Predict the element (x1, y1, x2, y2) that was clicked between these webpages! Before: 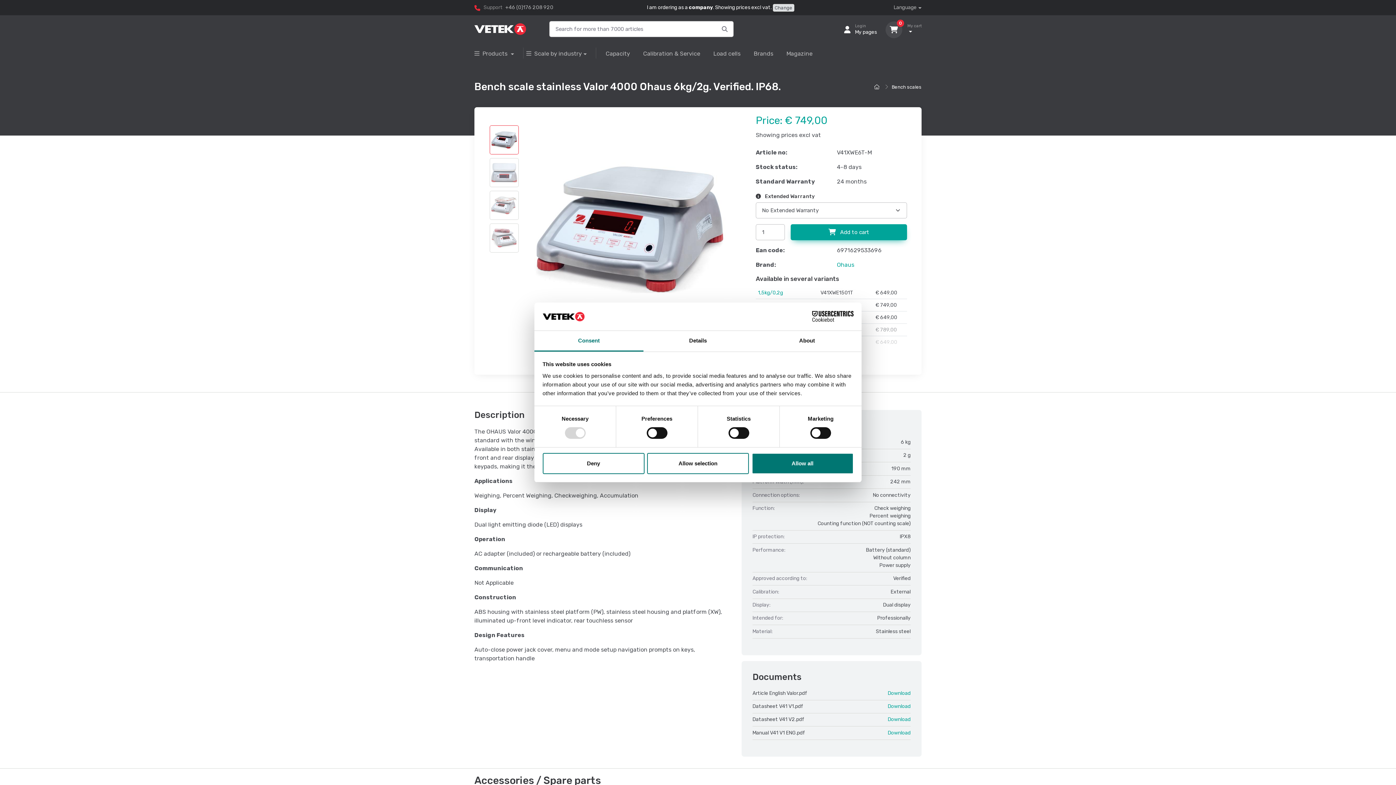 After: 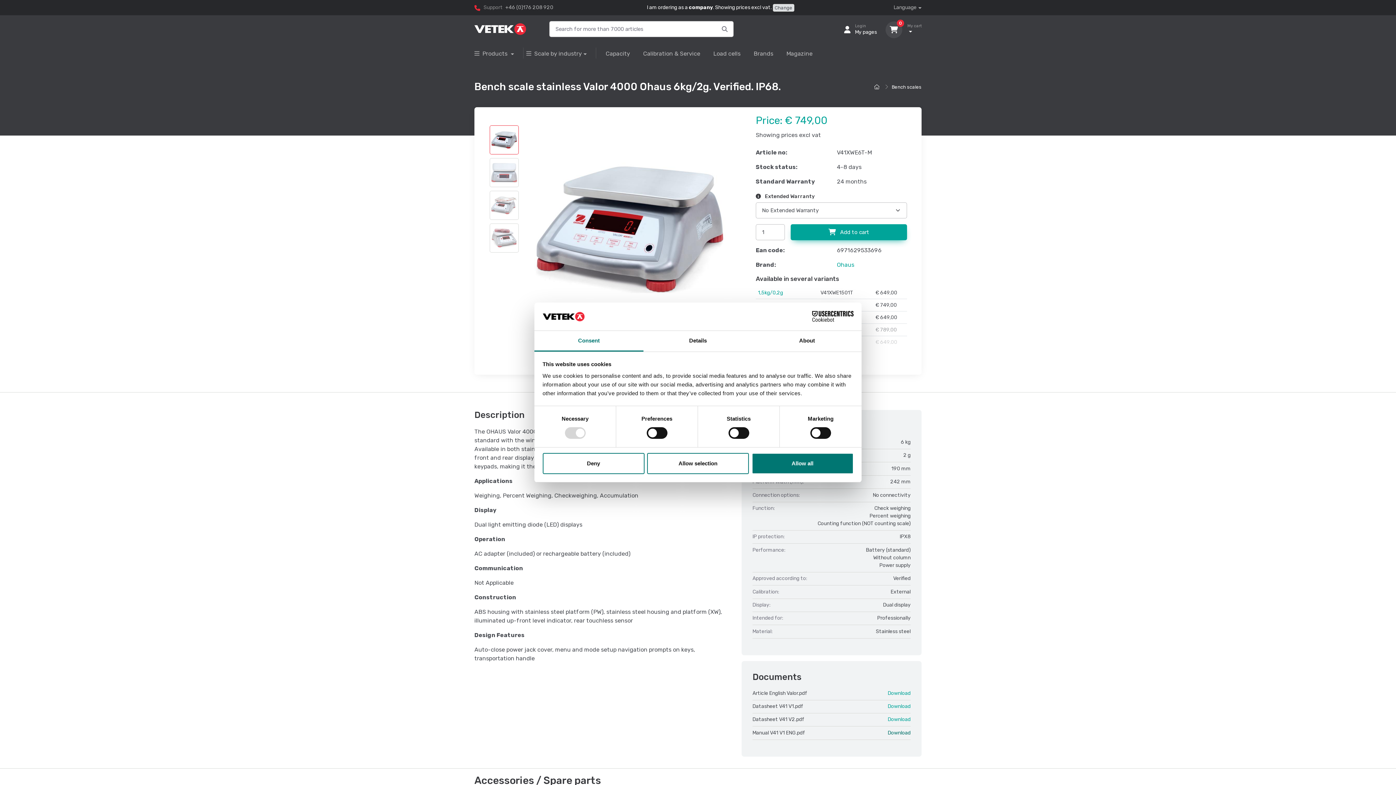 Action: bbox: (888, 730, 910, 736) label: Download